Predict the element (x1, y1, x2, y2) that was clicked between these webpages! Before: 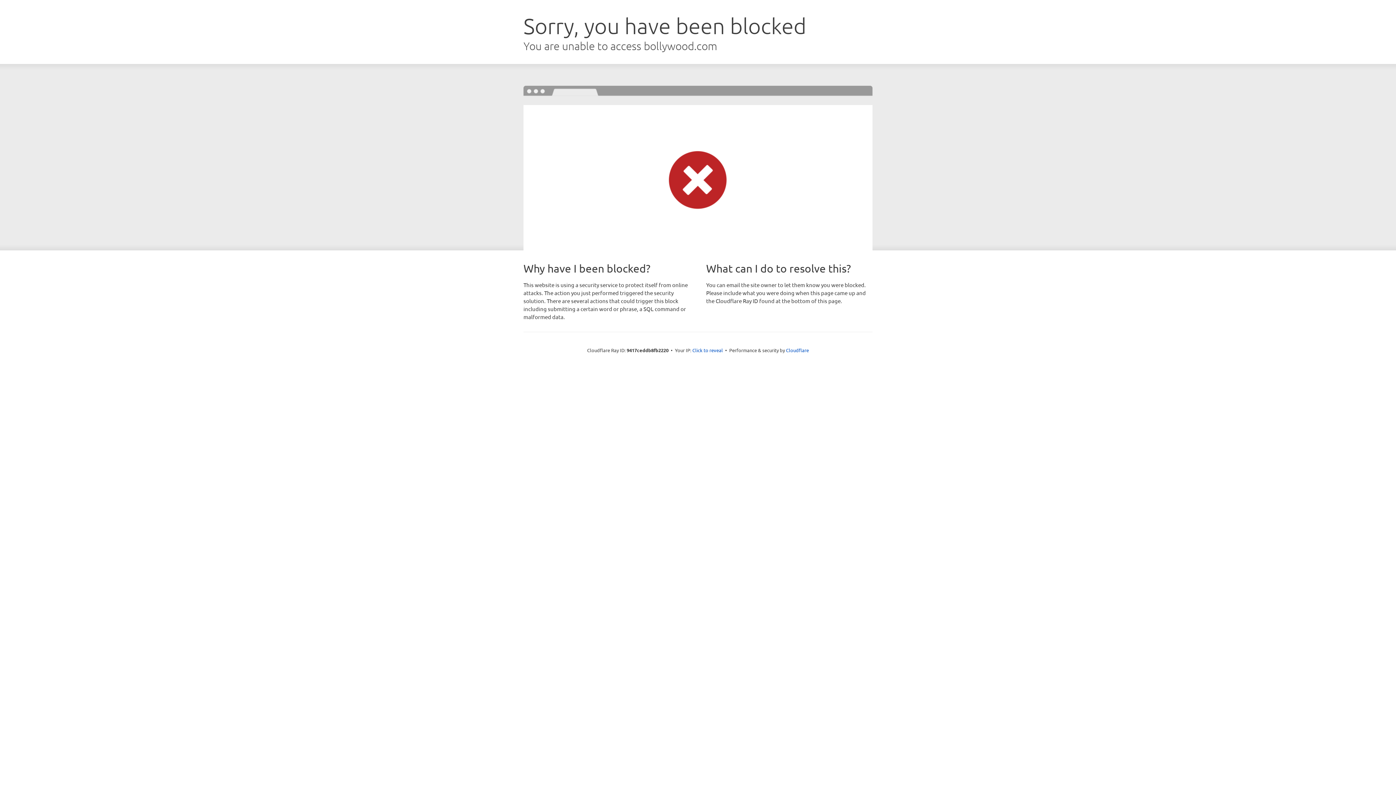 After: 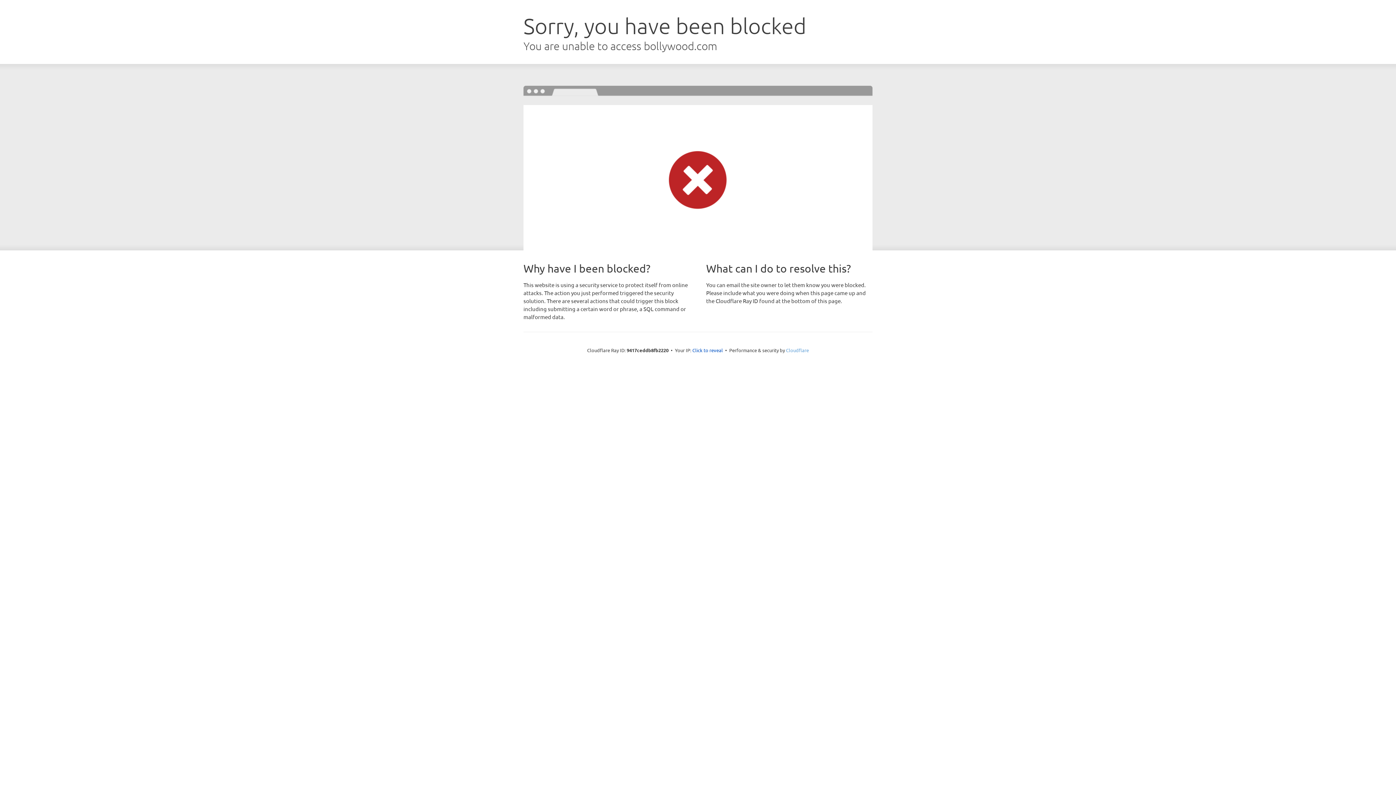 Action: label: Cloudflare bbox: (786, 347, 809, 353)